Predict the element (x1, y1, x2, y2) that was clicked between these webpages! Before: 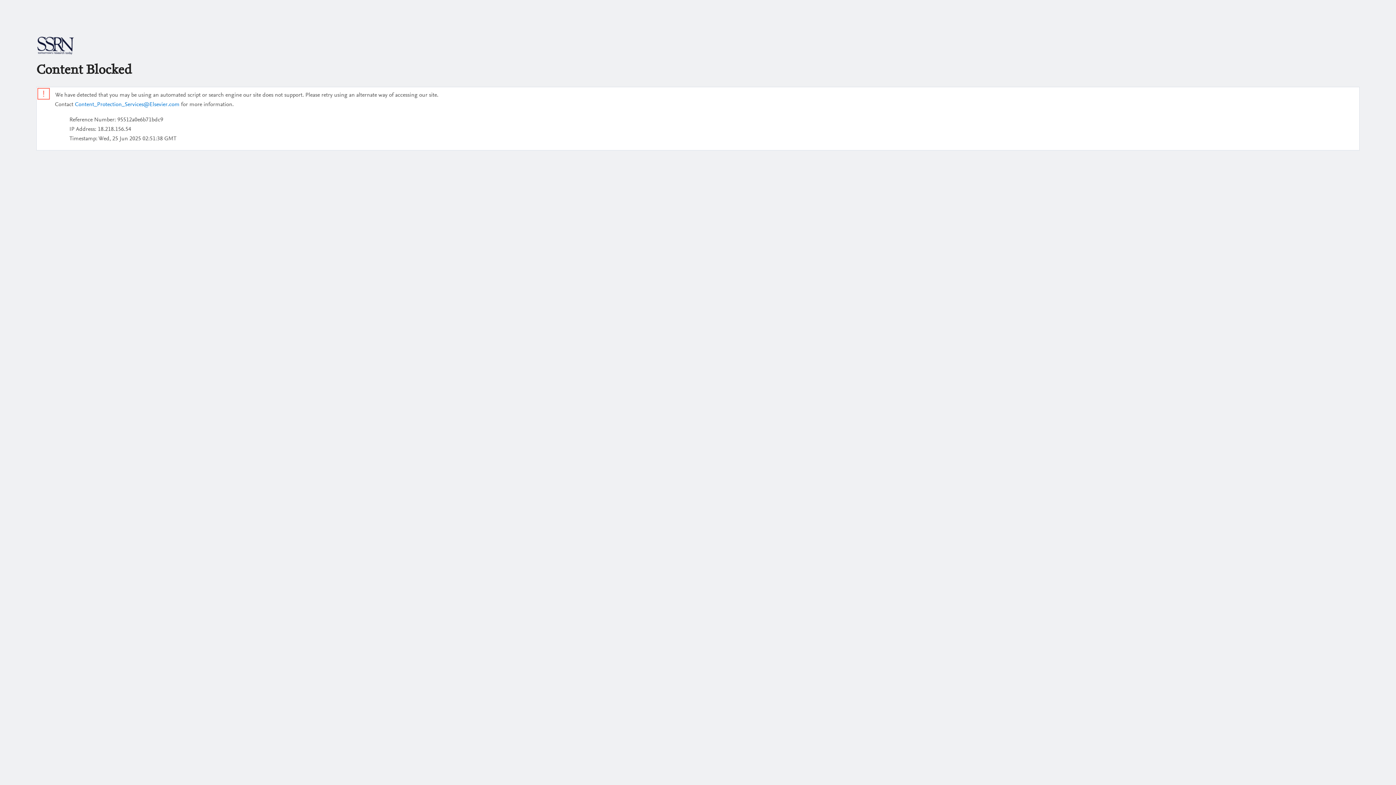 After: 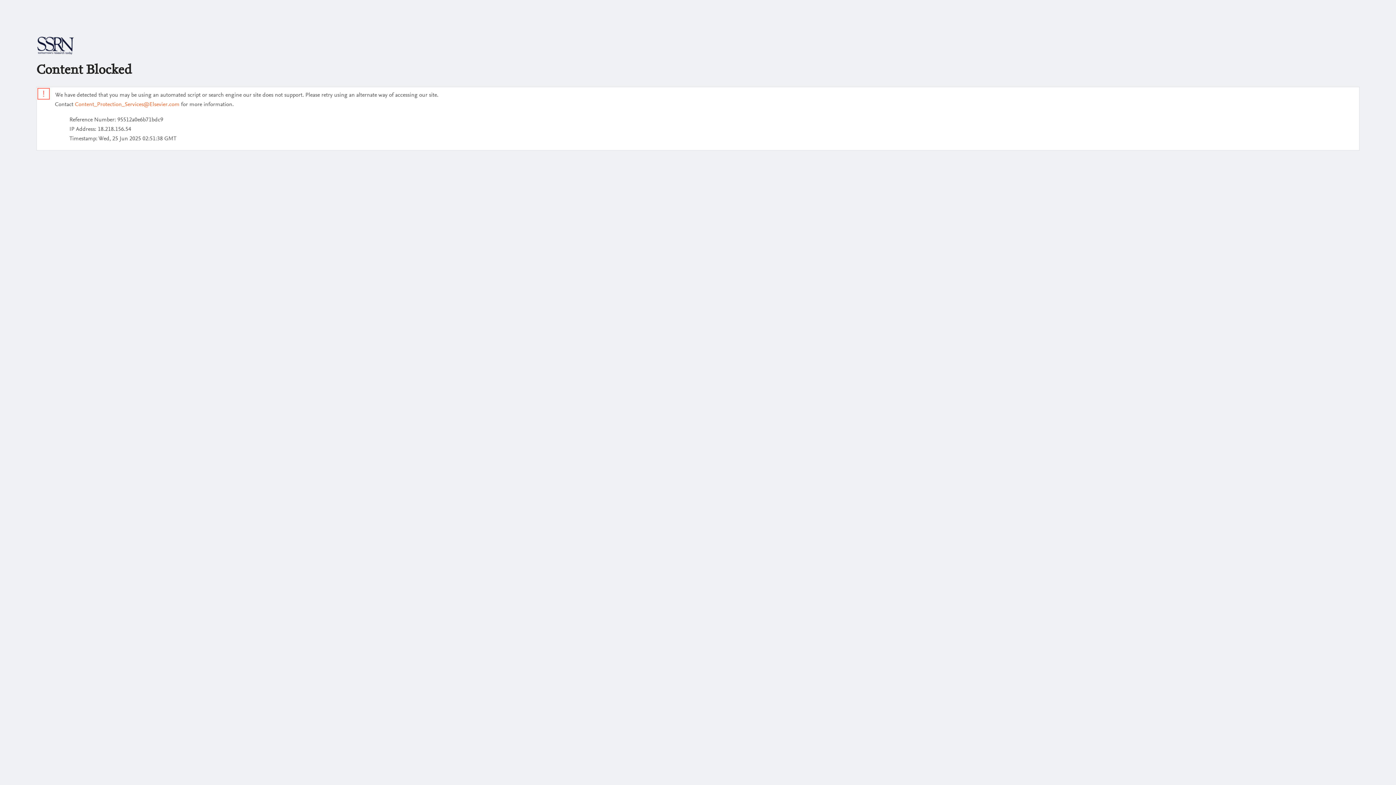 Action: bbox: (74, 101, 179, 107) label: Content_Protection_Services@Elsevier.com